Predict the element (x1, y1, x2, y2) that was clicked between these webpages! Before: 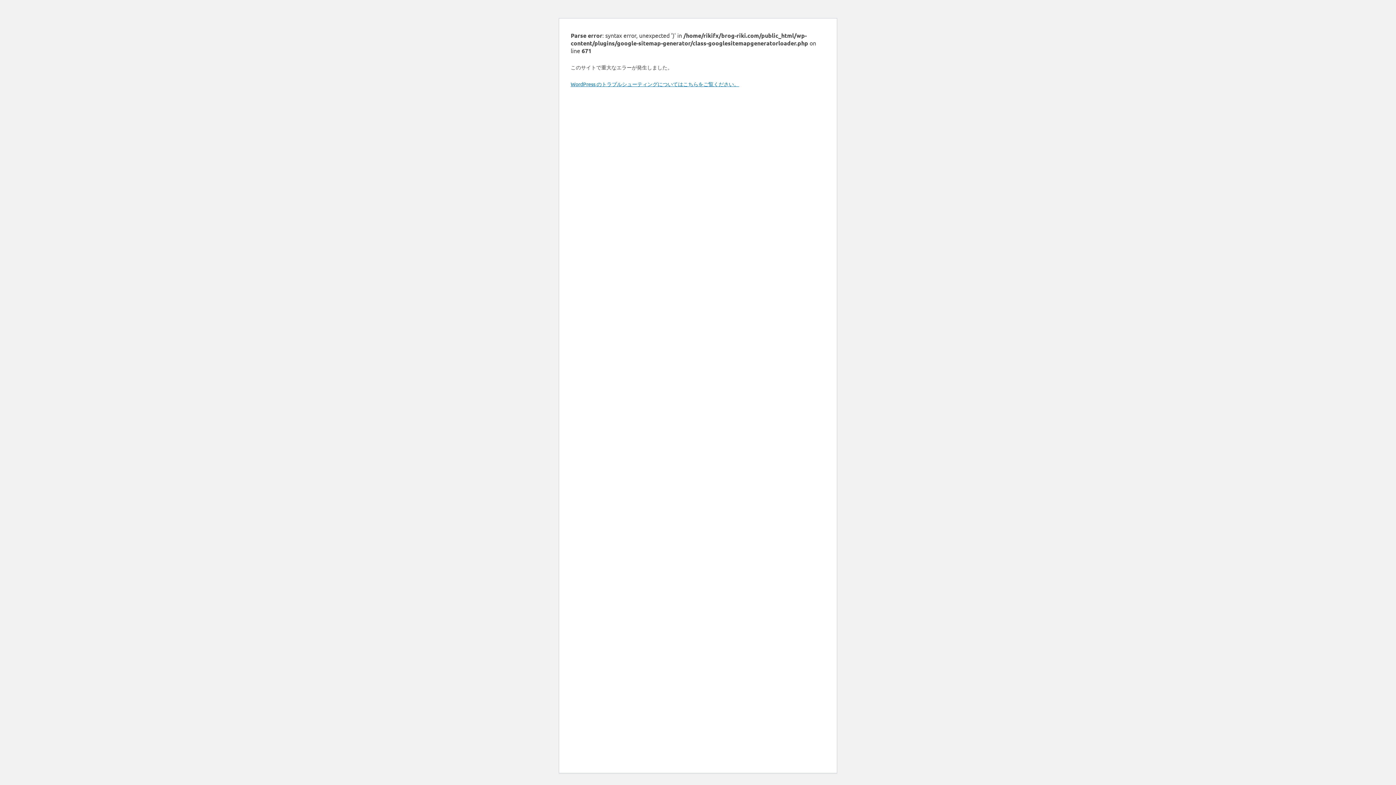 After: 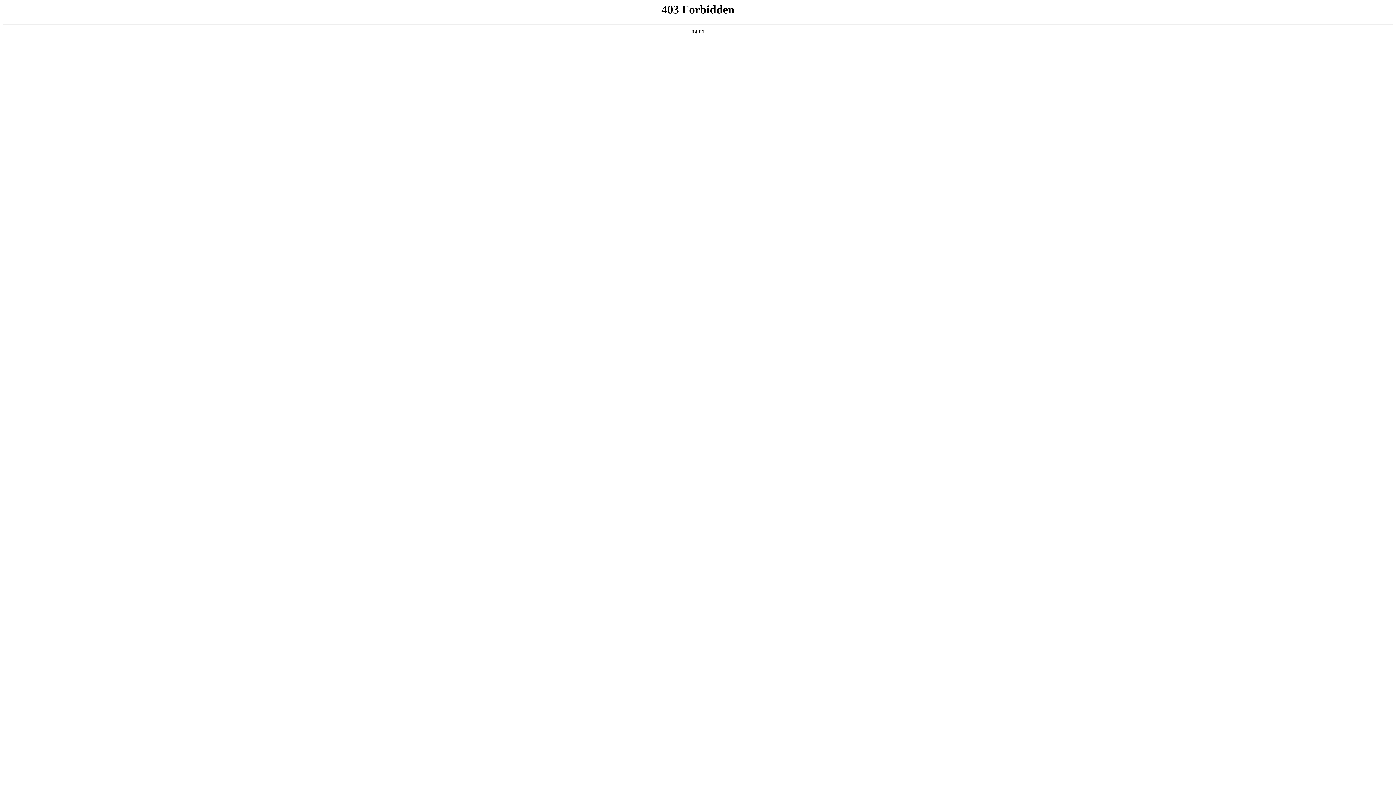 Action: bbox: (570, 80, 739, 87) label: WordPress のトラブルシューティングについてはこちらをご覧ください。